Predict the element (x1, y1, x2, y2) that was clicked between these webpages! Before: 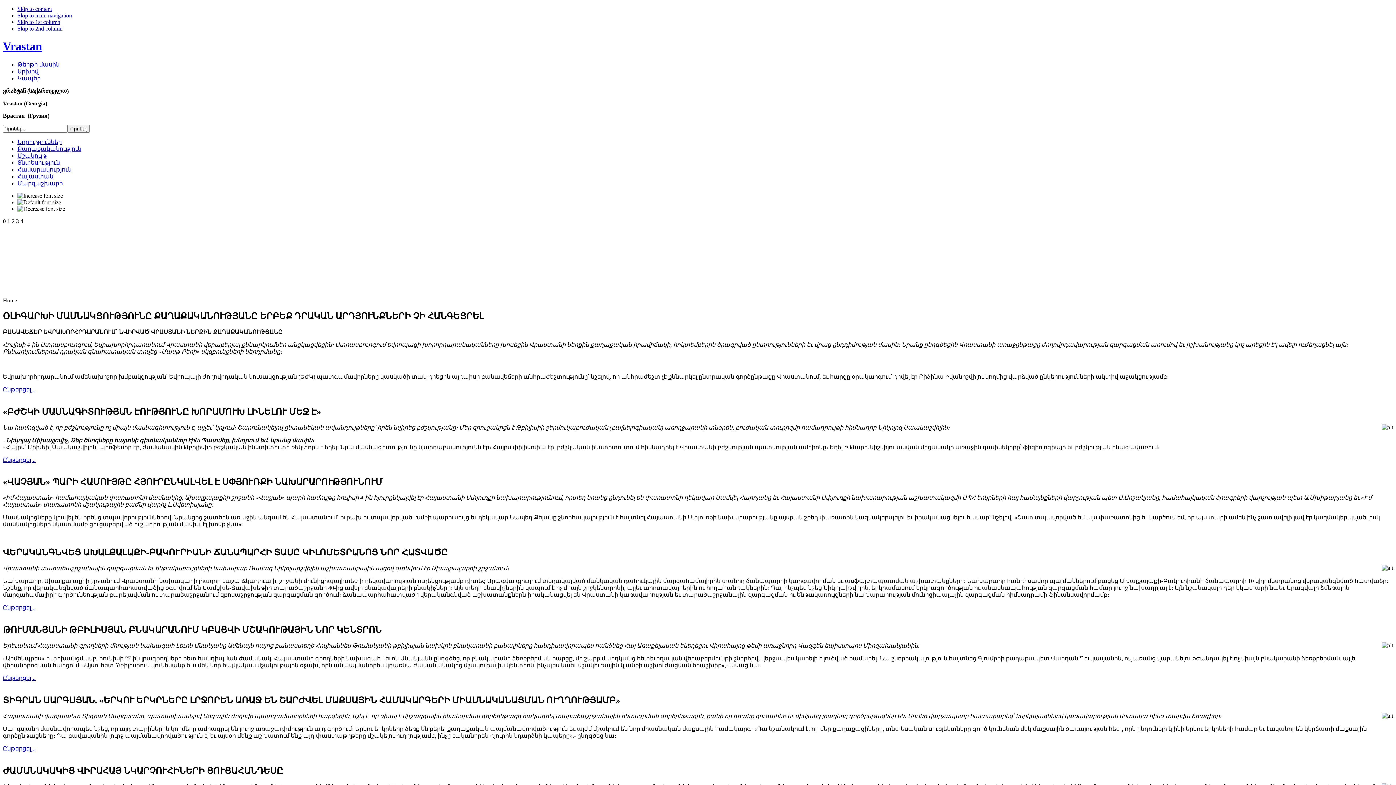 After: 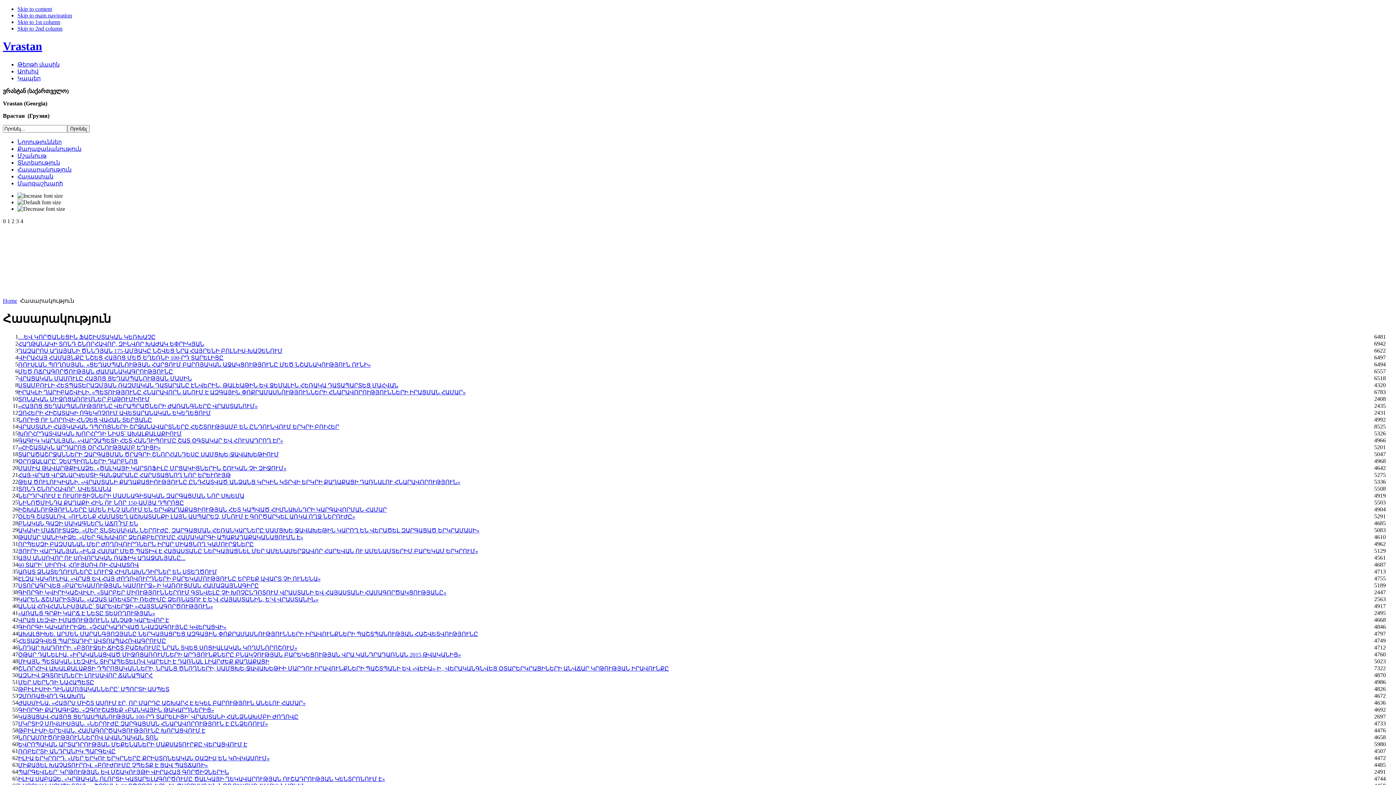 Action: bbox: (17, 166, 71, 172) label: Հասարակություն